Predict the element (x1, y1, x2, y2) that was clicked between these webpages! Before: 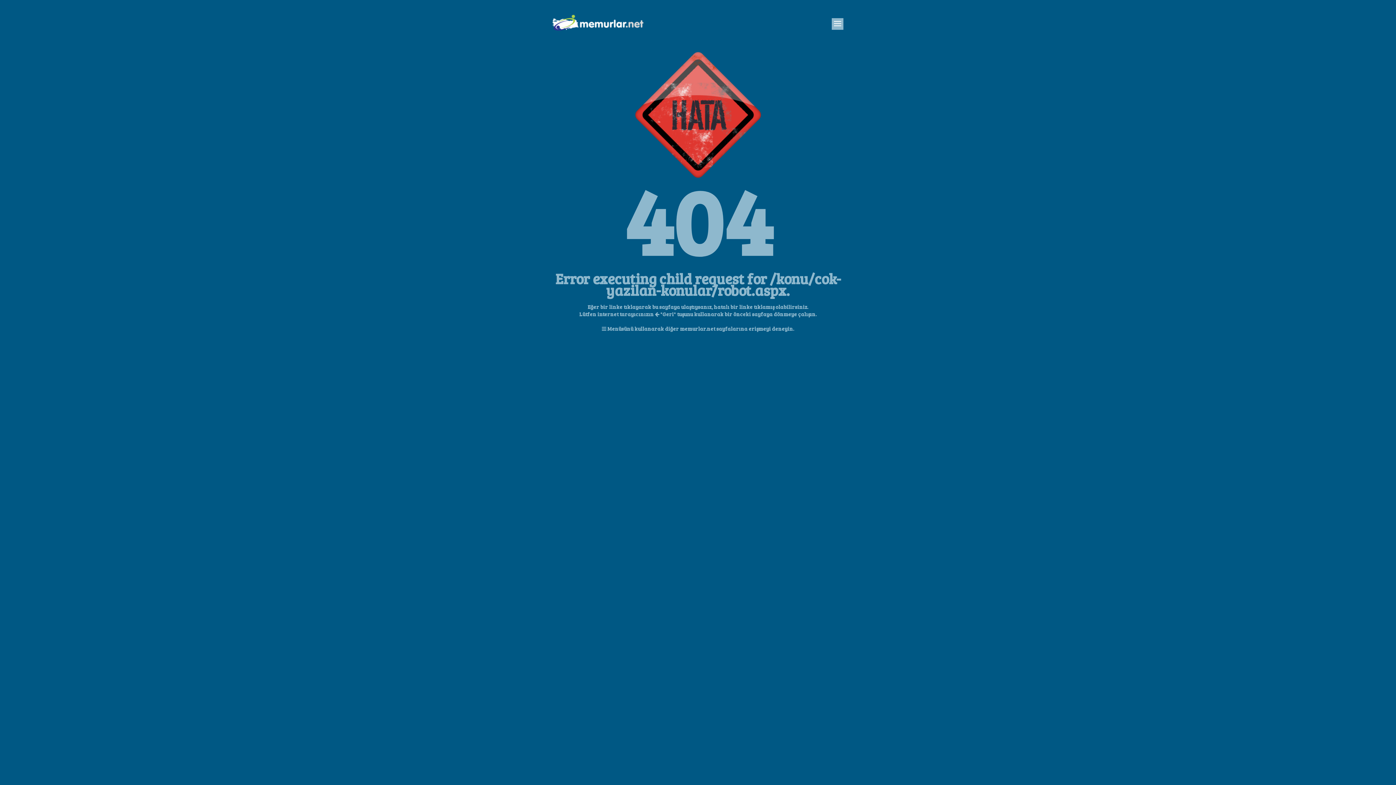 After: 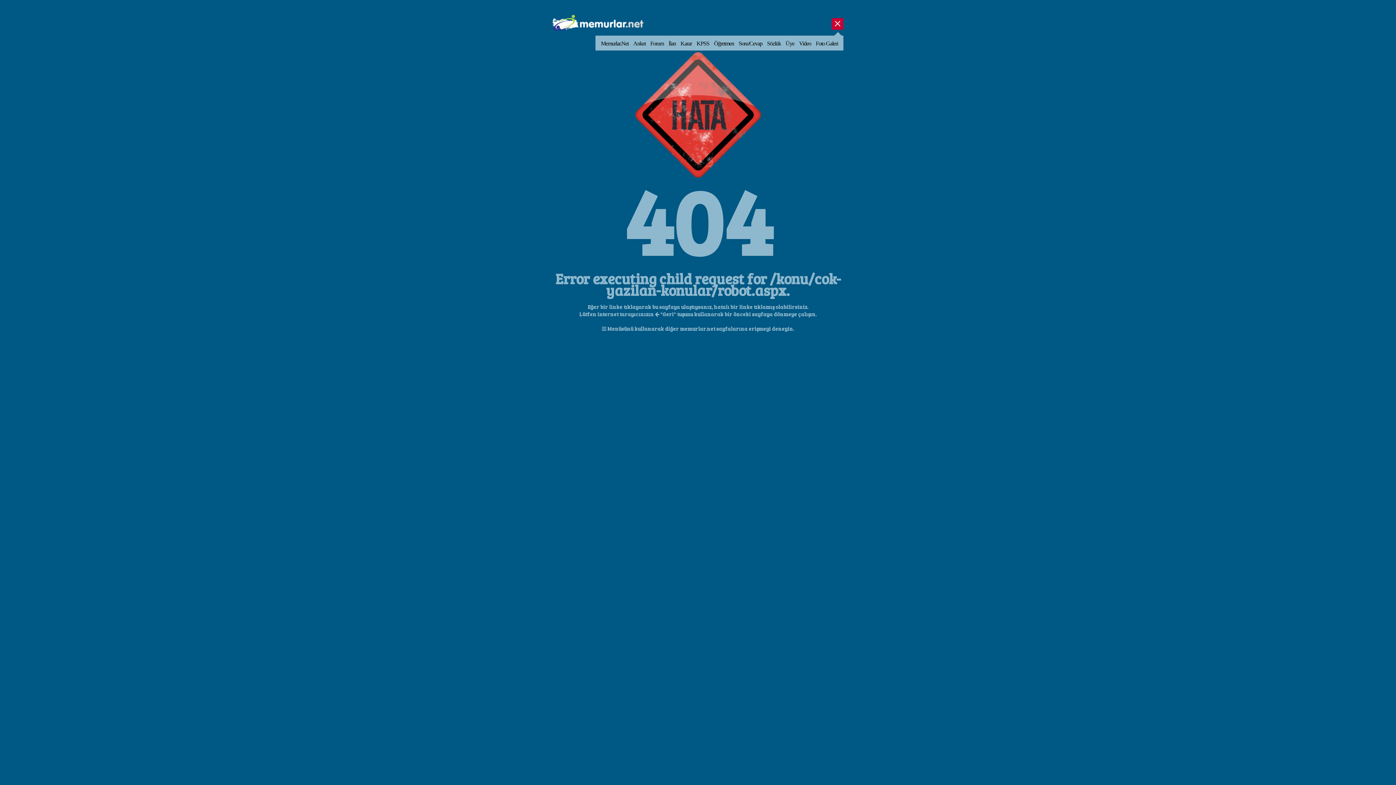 Action: label: Aç bbox: (832, 18, 843, 29)